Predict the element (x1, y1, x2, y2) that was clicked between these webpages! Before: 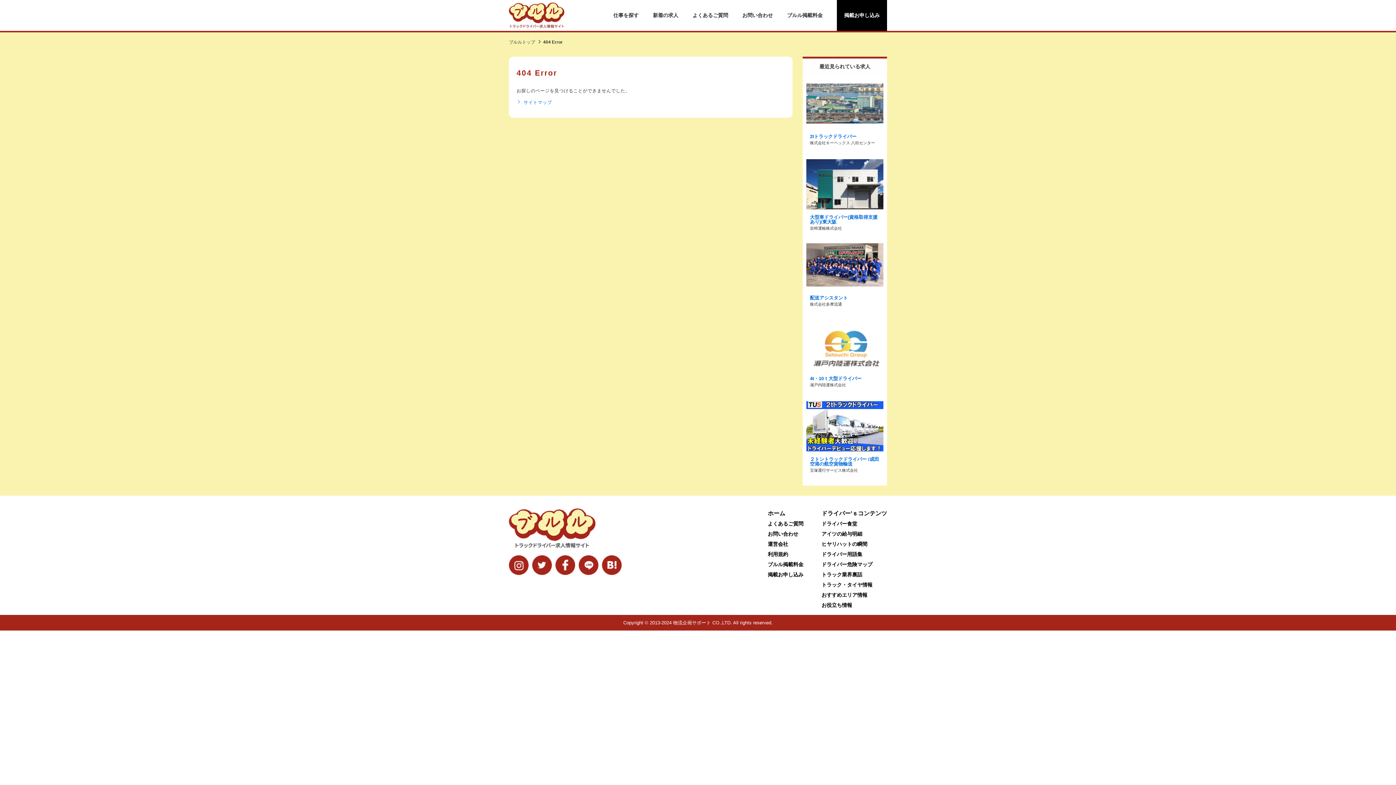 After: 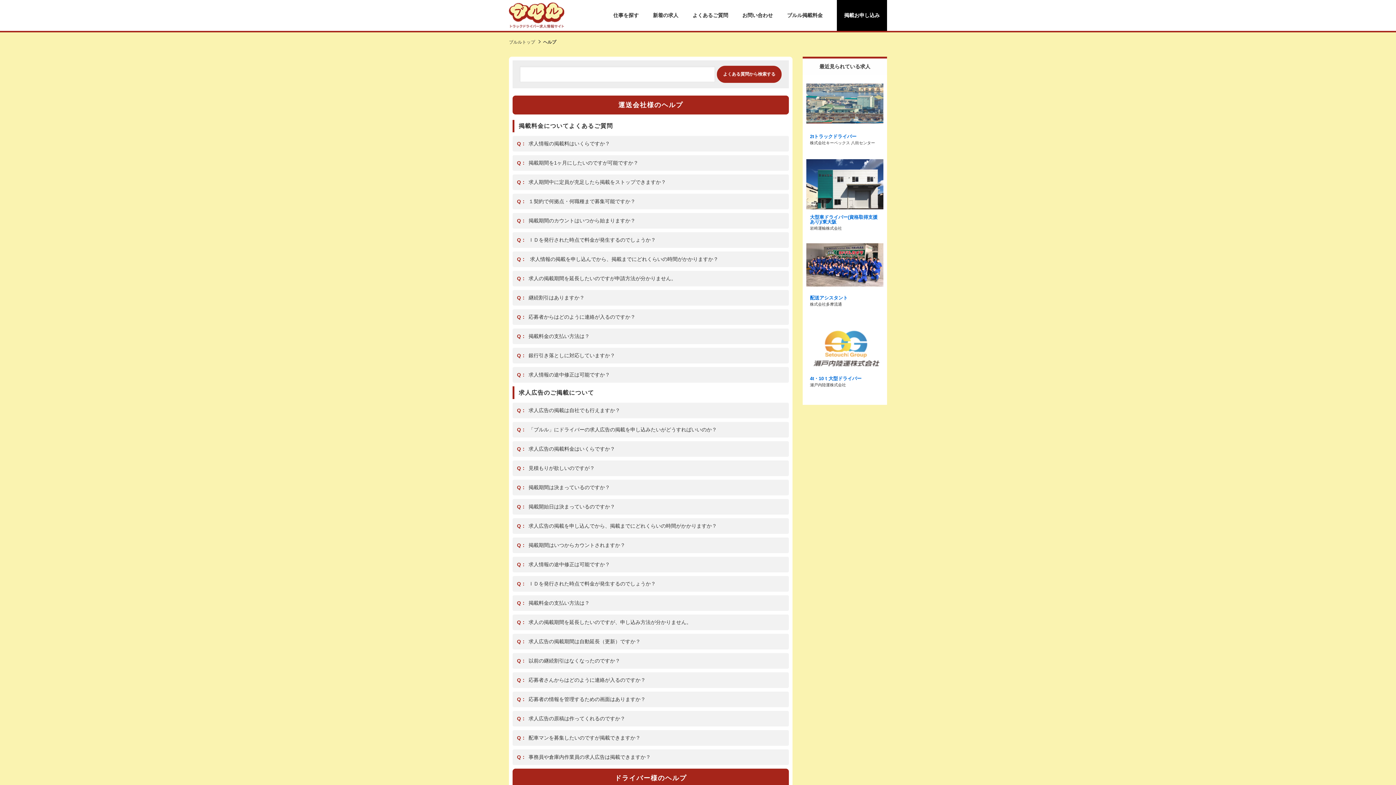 Action: label: よくあるご質問 bbox: (768, 518, 803, 529)